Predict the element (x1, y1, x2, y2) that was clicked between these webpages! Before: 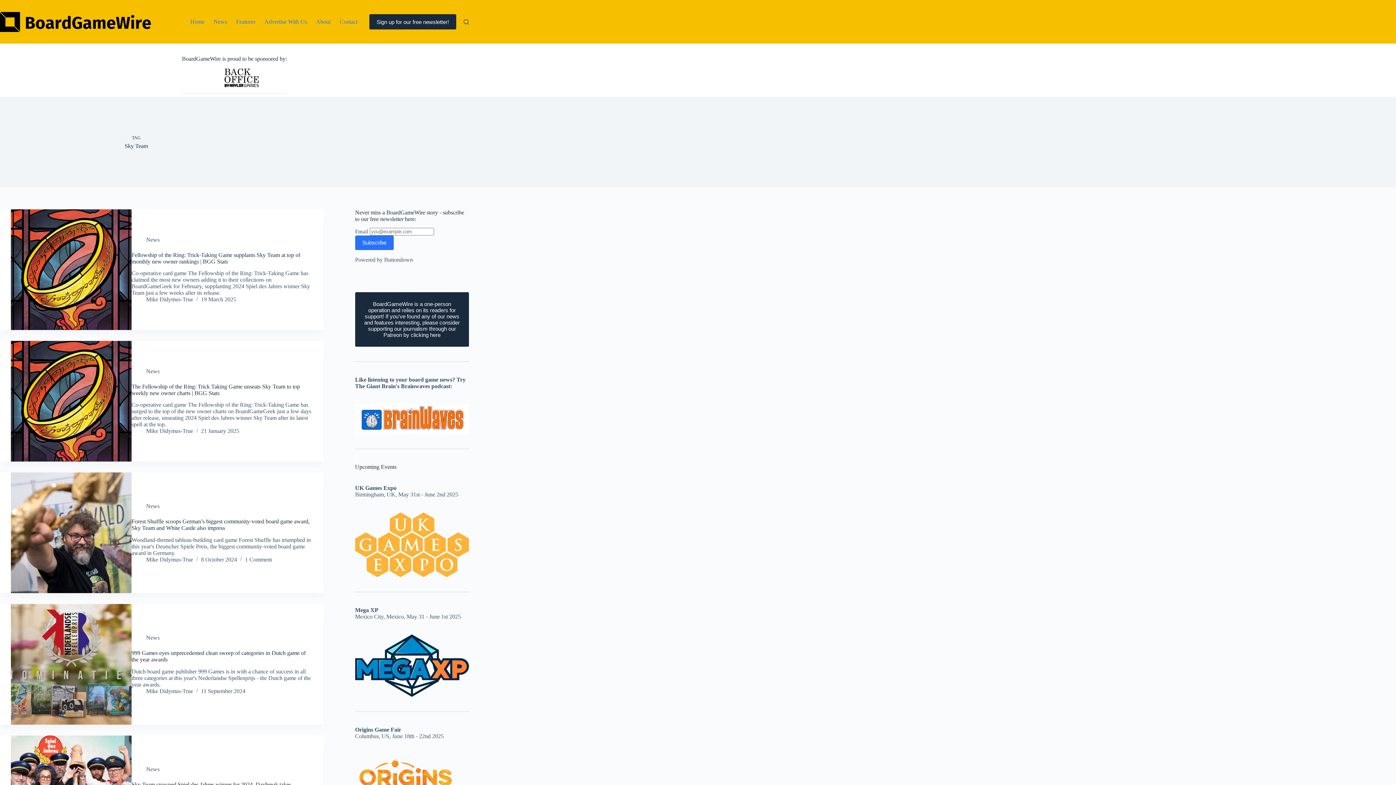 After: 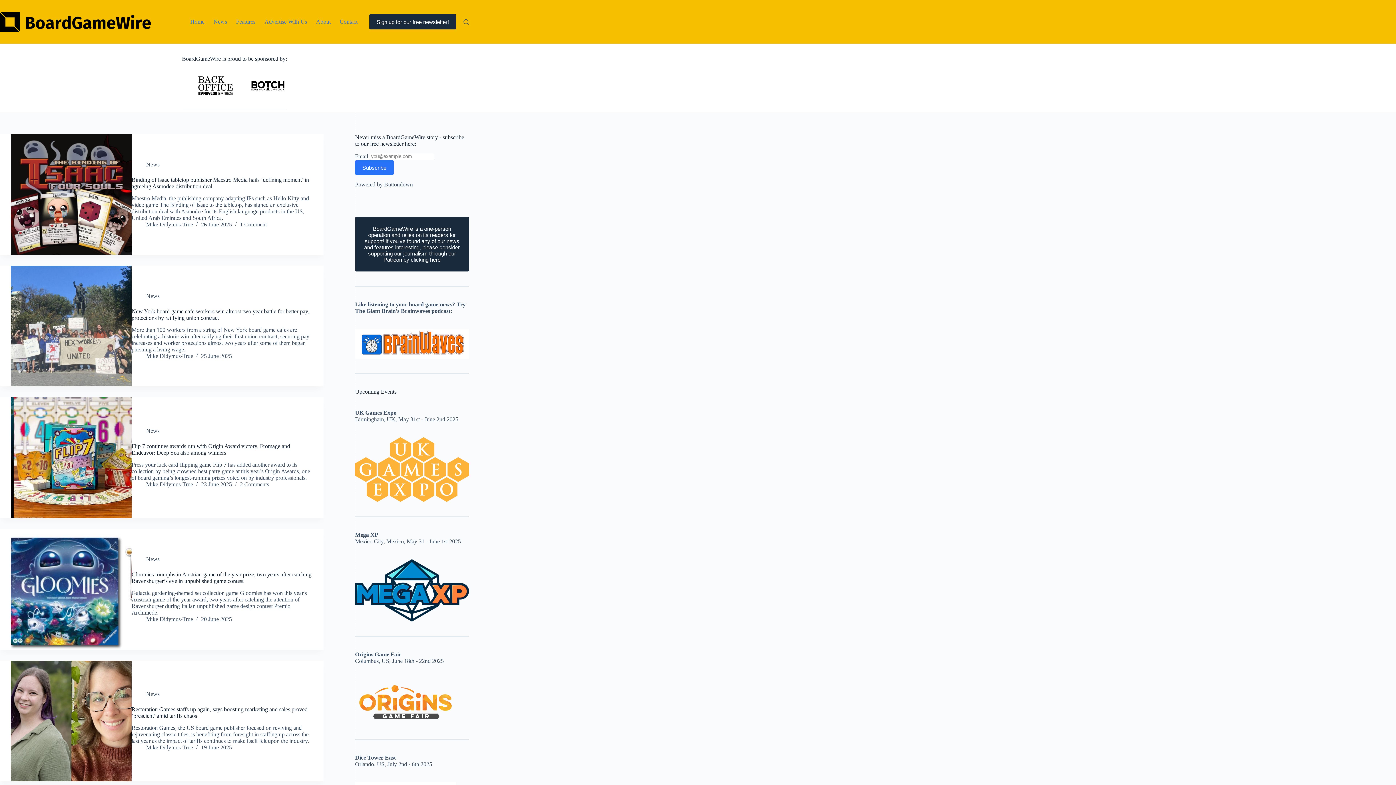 Action: bbox: (185, 0, 209, 43) label: Home